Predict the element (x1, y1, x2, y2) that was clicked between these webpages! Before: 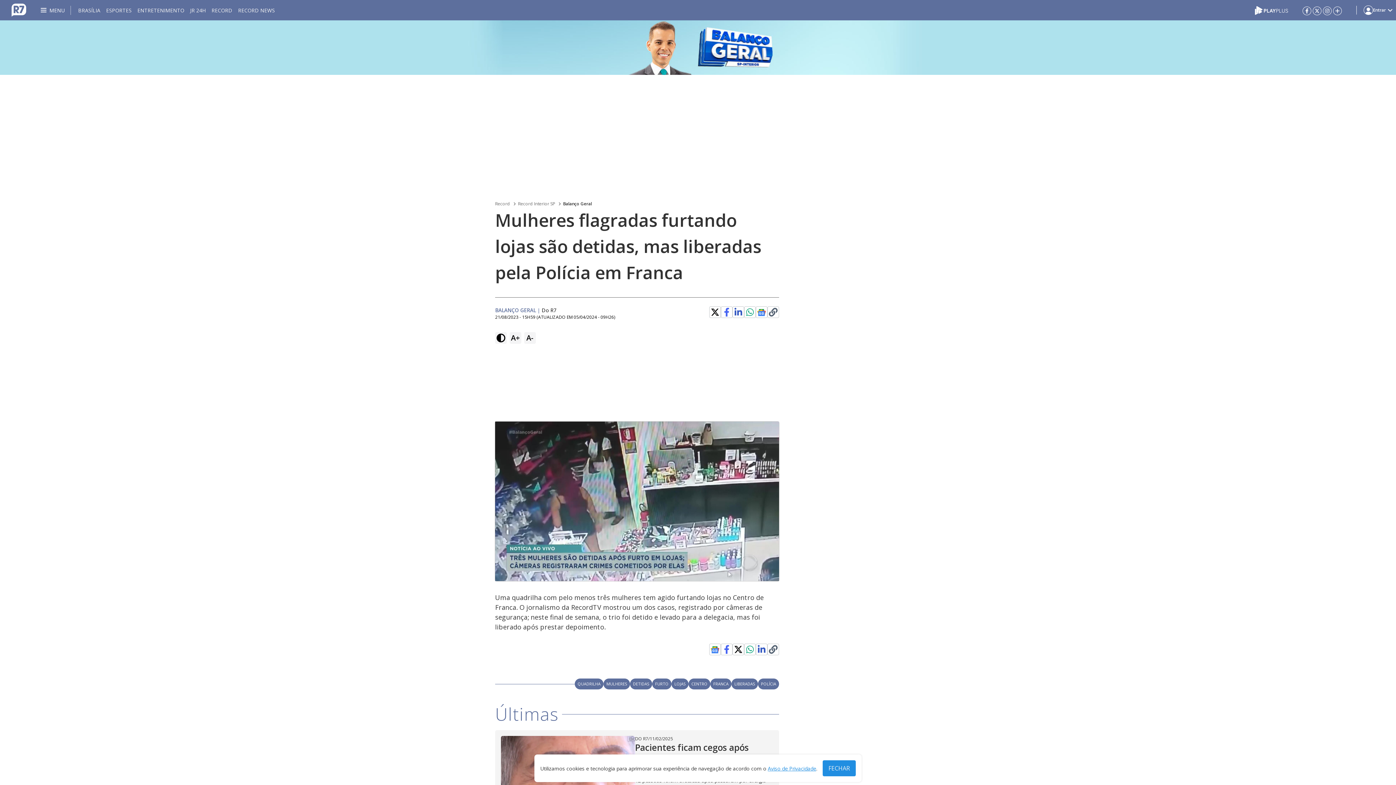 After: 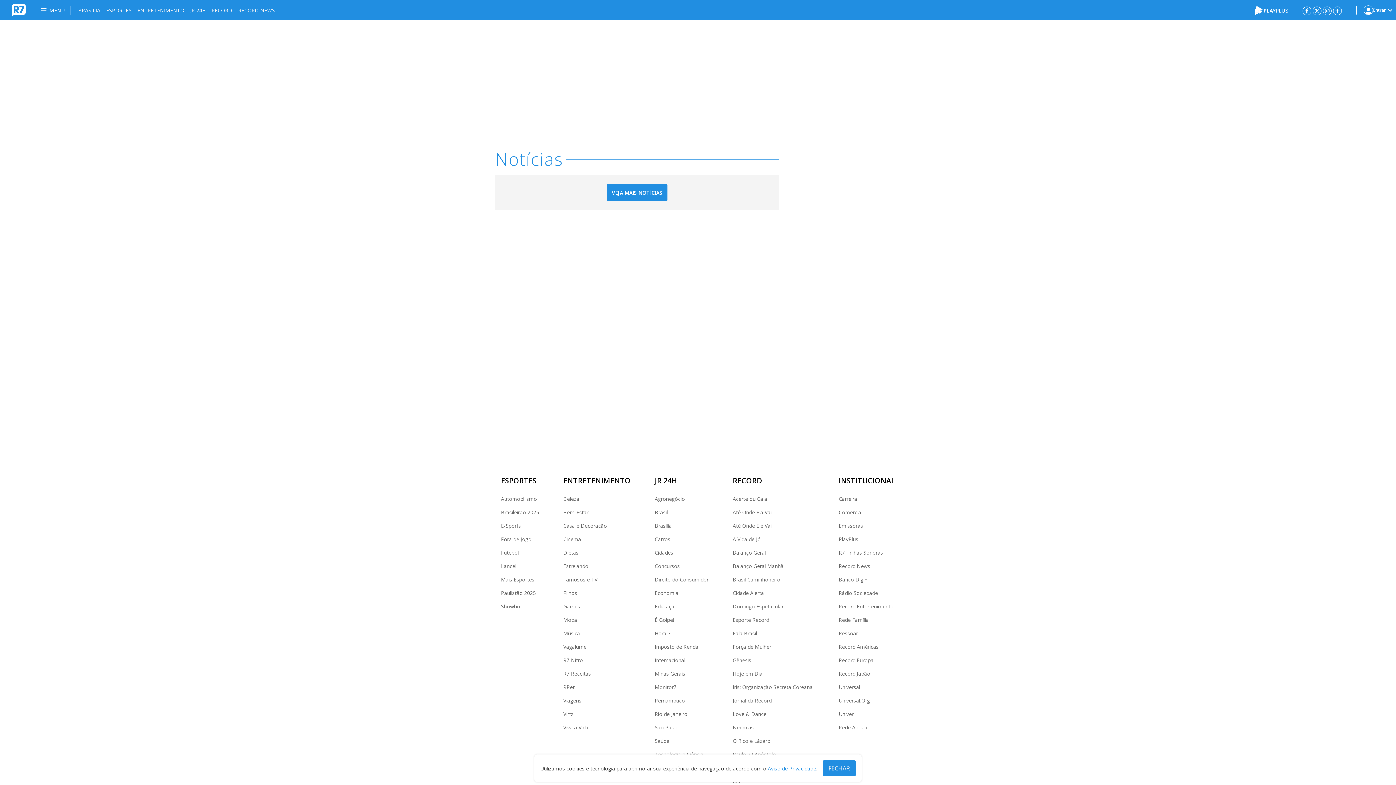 Action: label: LOJAS bbox: (671, 679, 688, 689)